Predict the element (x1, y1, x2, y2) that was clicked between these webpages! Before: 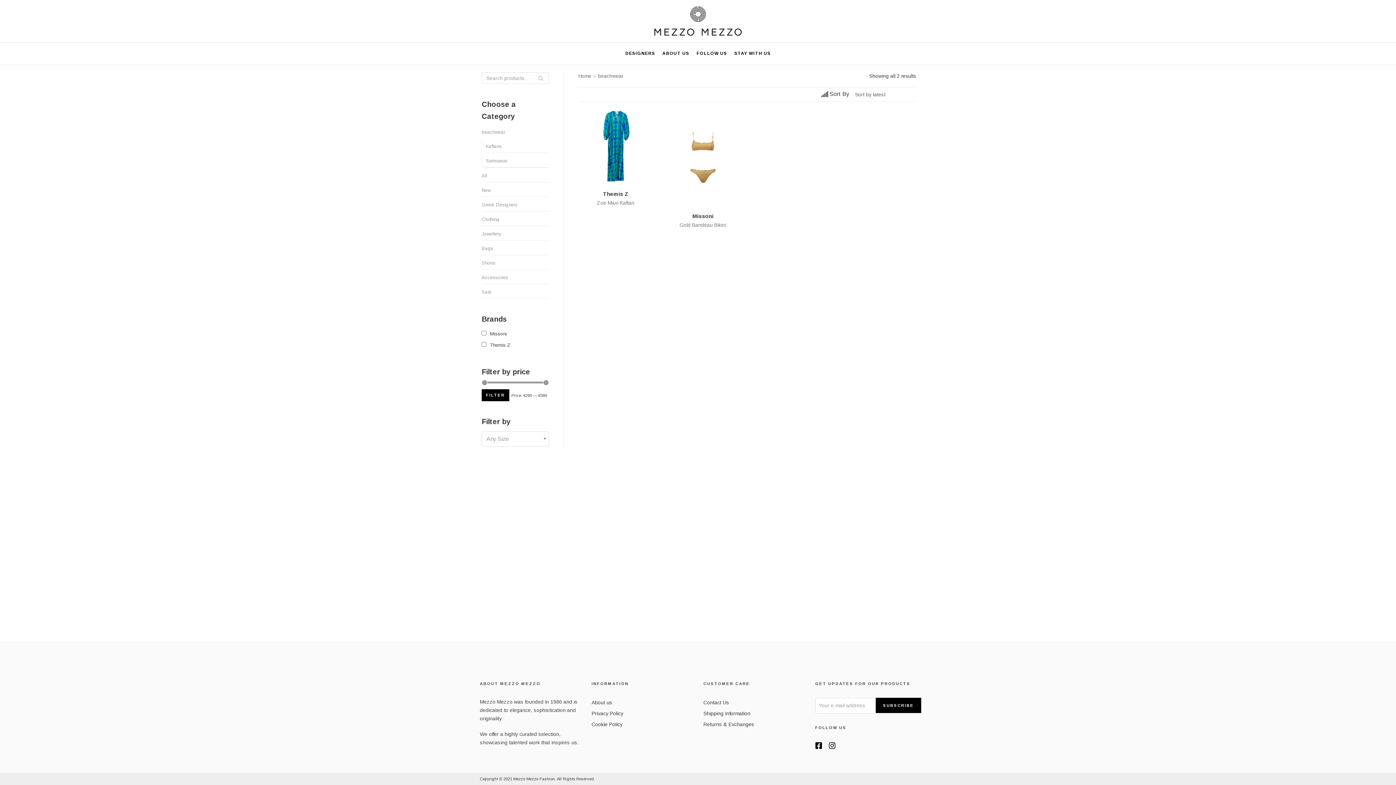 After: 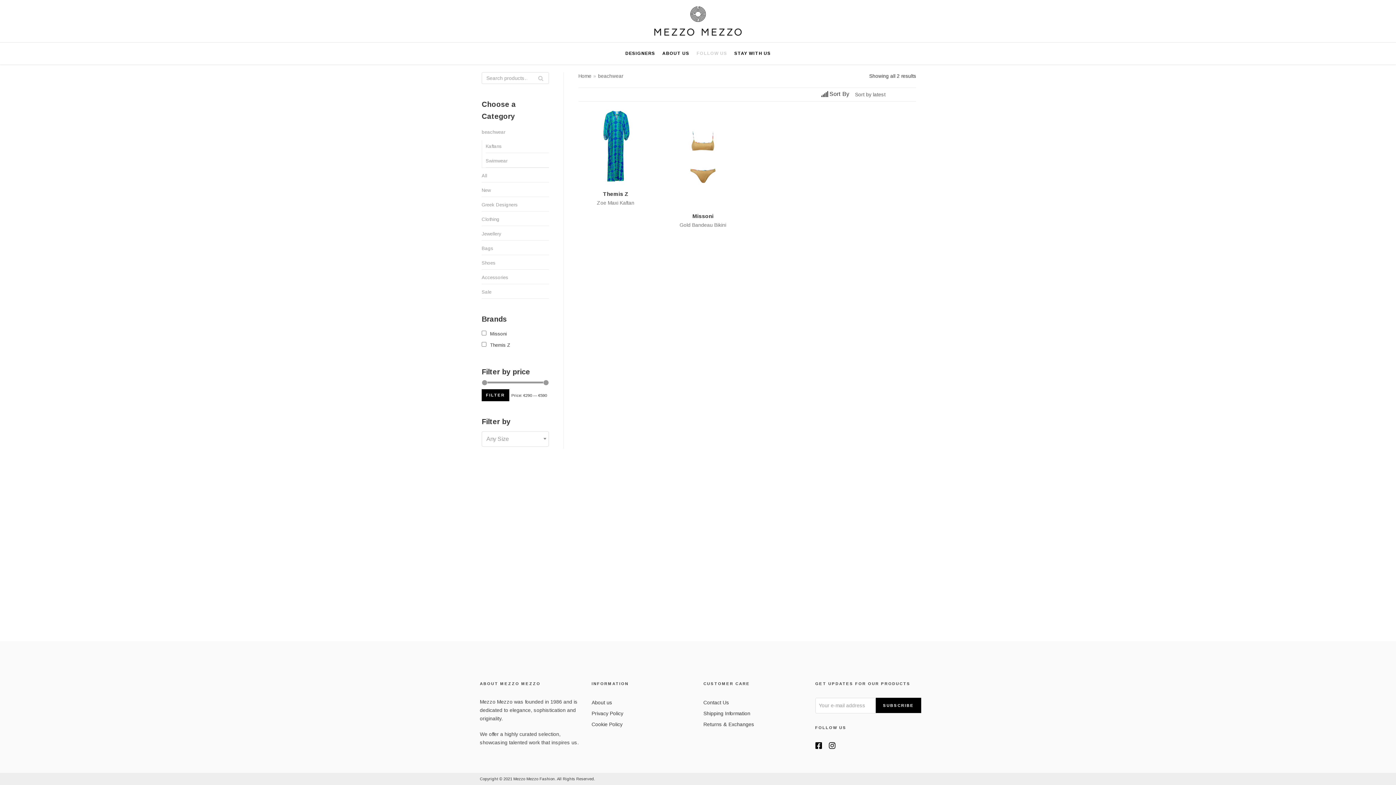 Action: bbox: (696, 49, 727, 58) label: FOLLOW US